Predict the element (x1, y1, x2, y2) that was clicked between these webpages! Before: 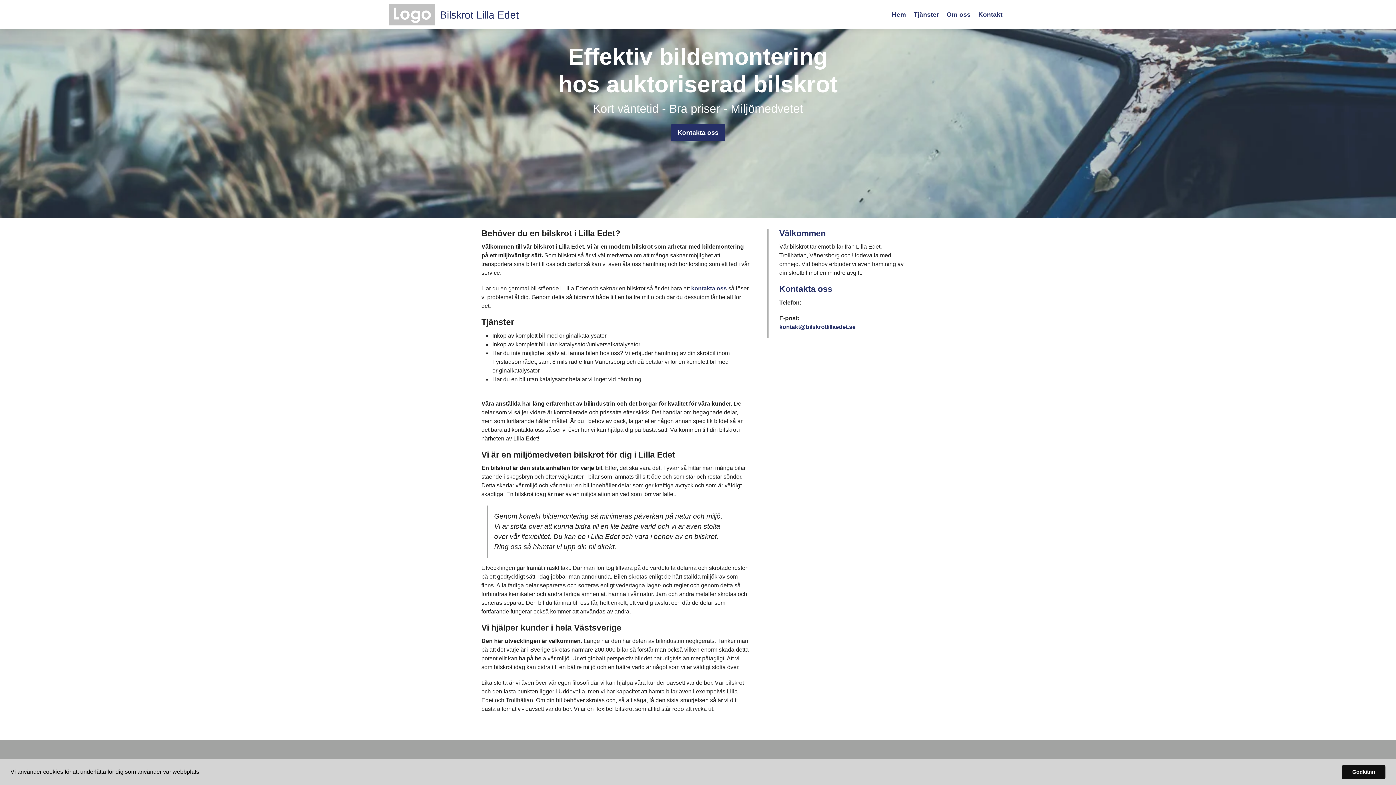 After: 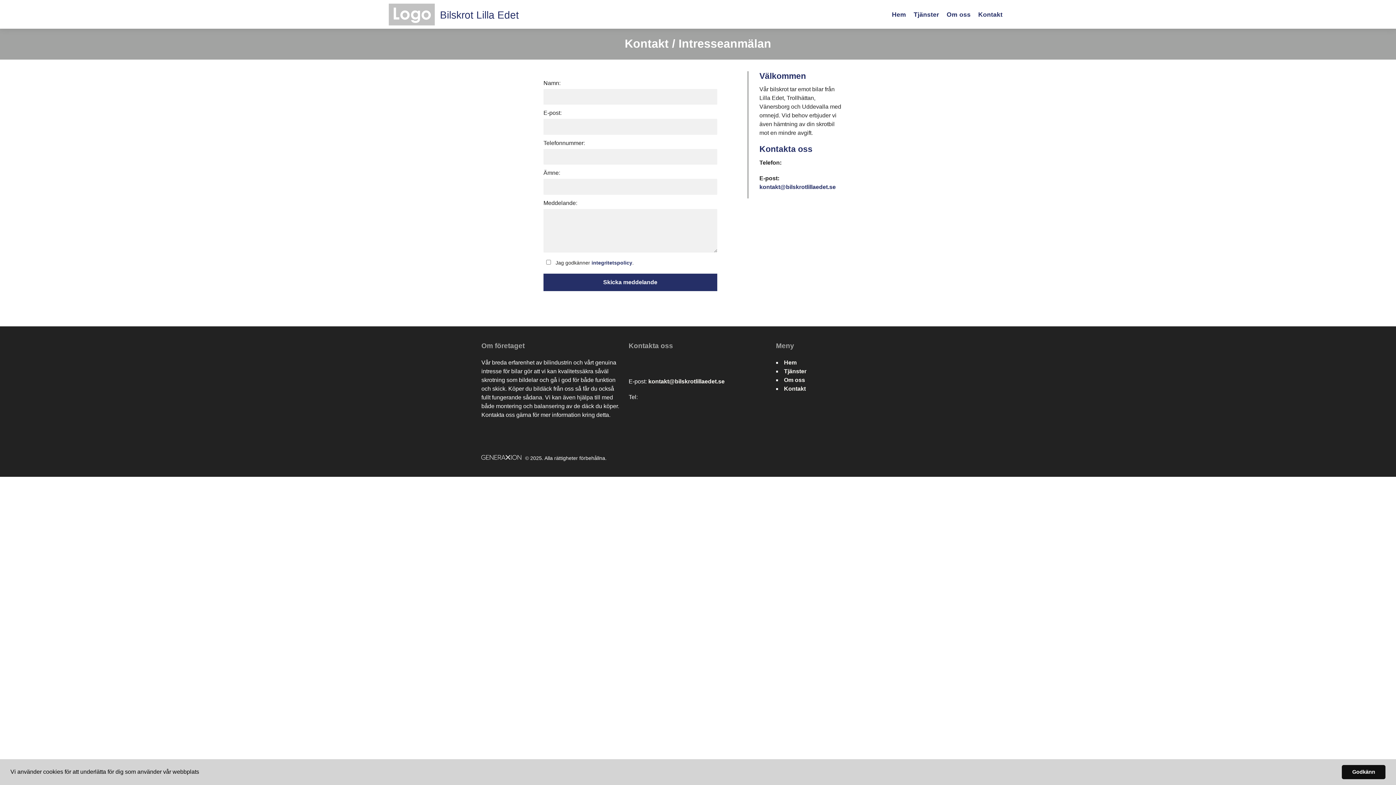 Action: bbox: (978, 5, 1002, 19) label: Kontakt